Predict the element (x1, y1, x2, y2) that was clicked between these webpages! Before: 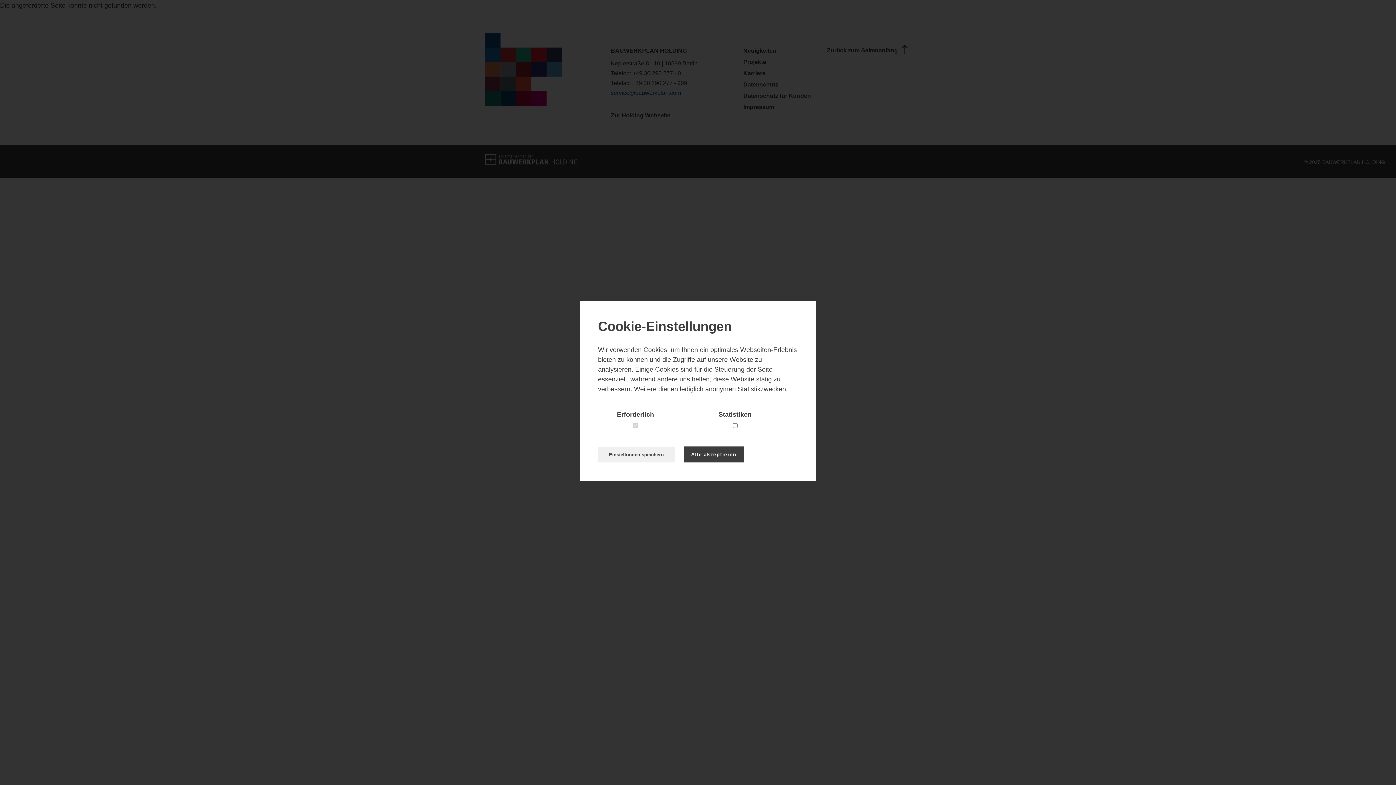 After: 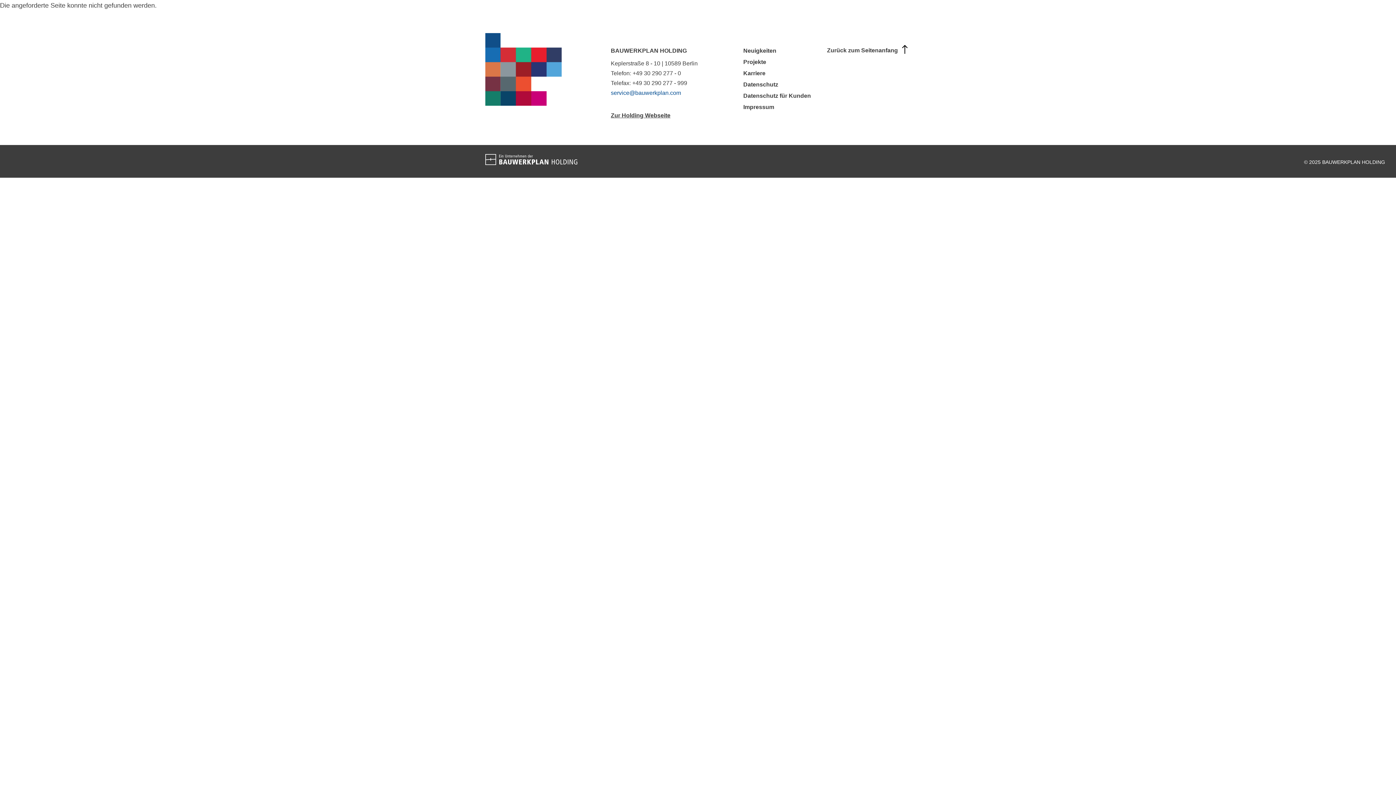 Action: label: Alle akzeptieren bbox: (684, 446, 744, 462)